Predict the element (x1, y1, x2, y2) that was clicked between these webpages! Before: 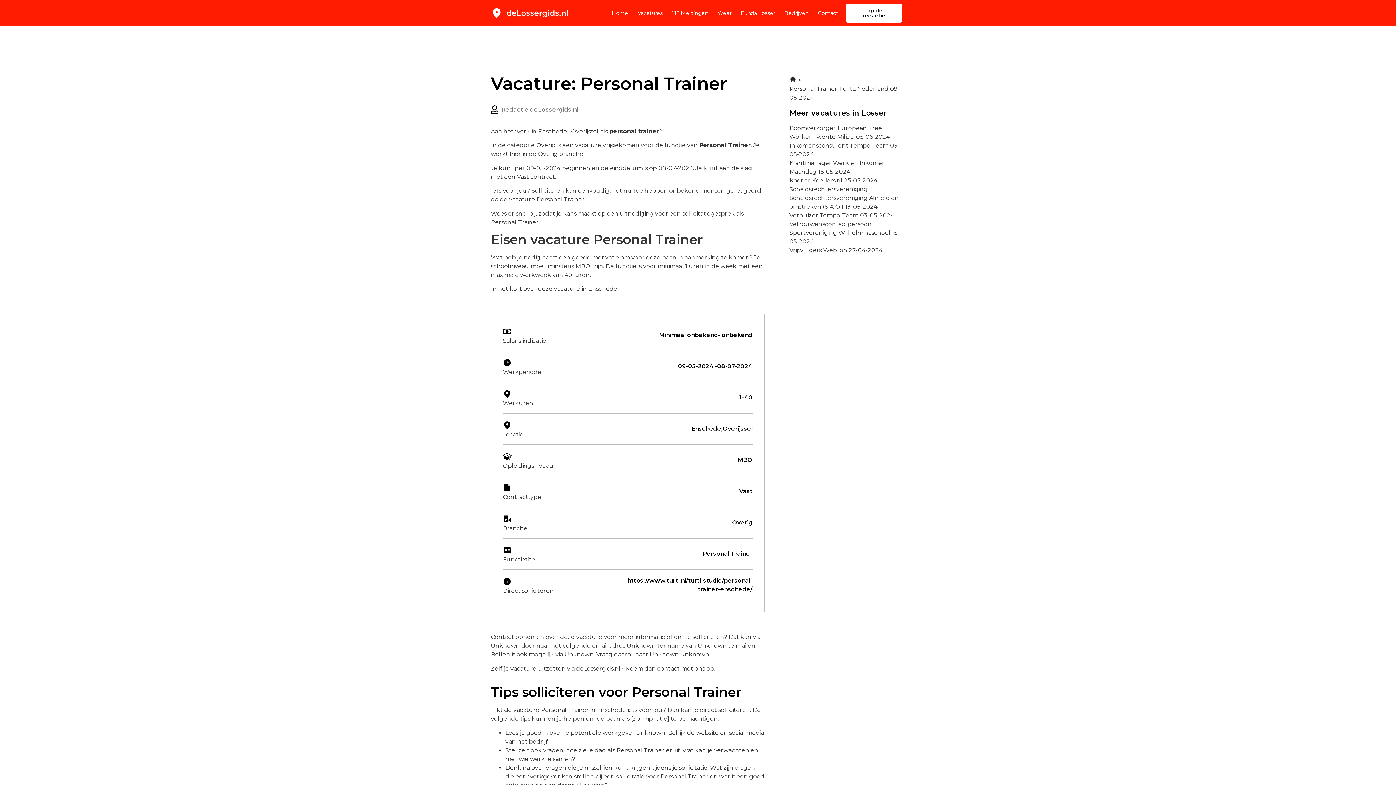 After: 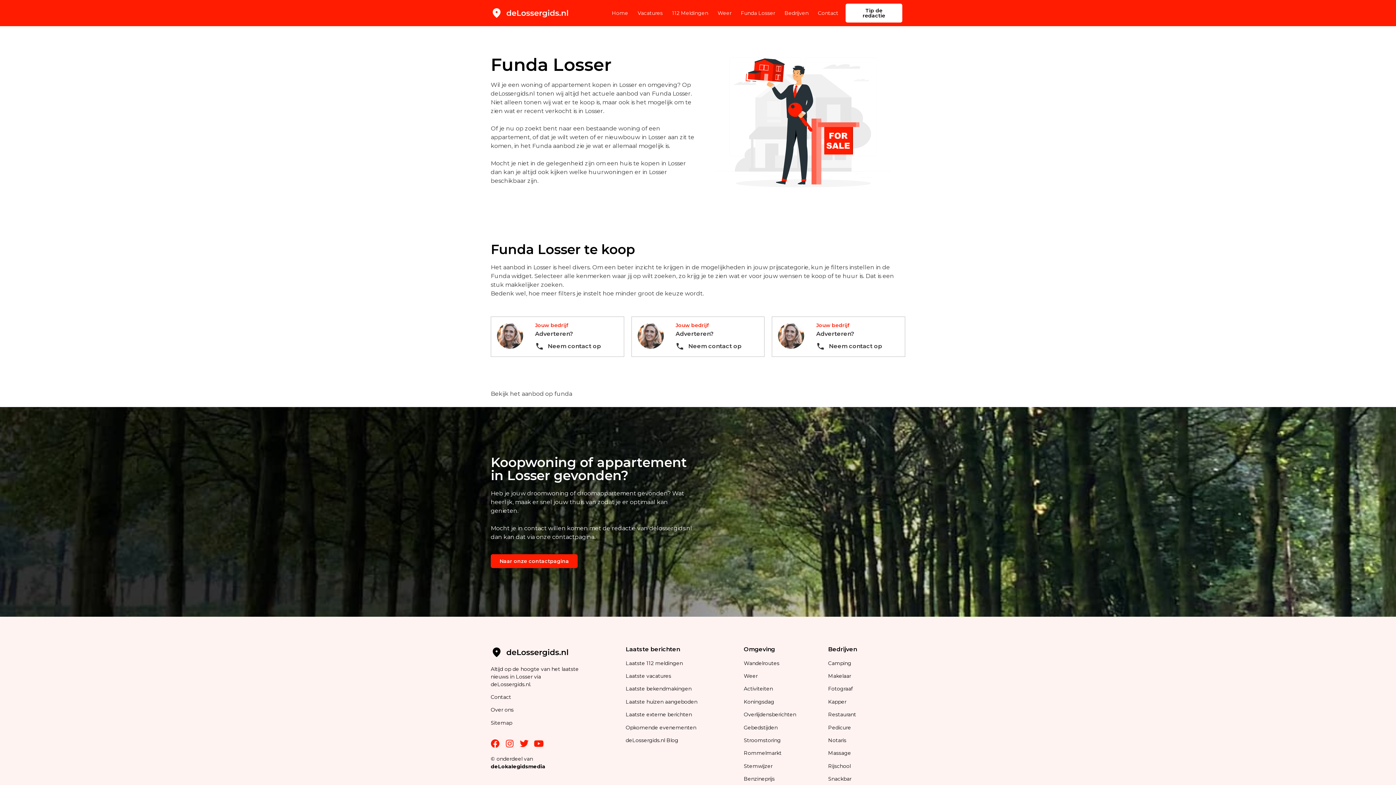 Action: bbox: (741, 4, 775, 21) label: Funda Losser